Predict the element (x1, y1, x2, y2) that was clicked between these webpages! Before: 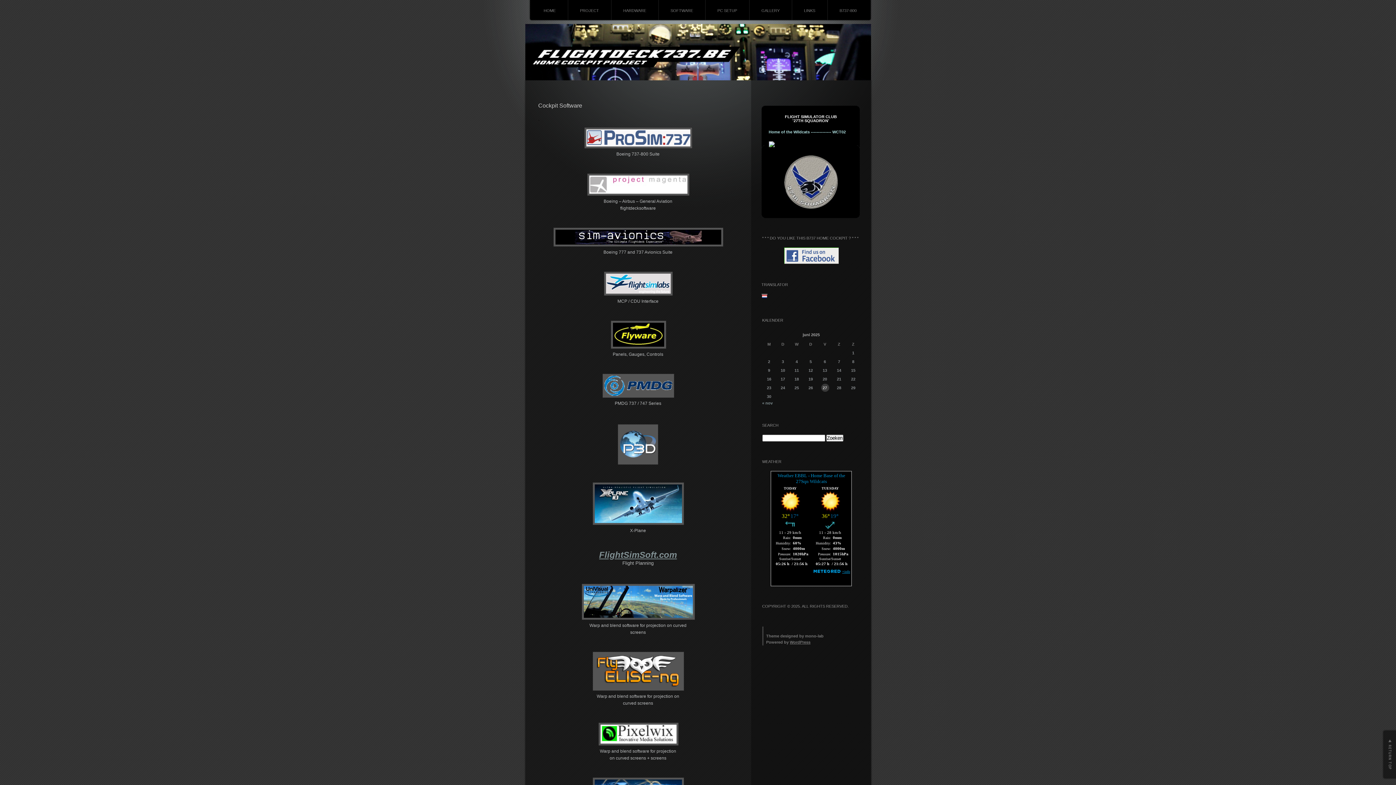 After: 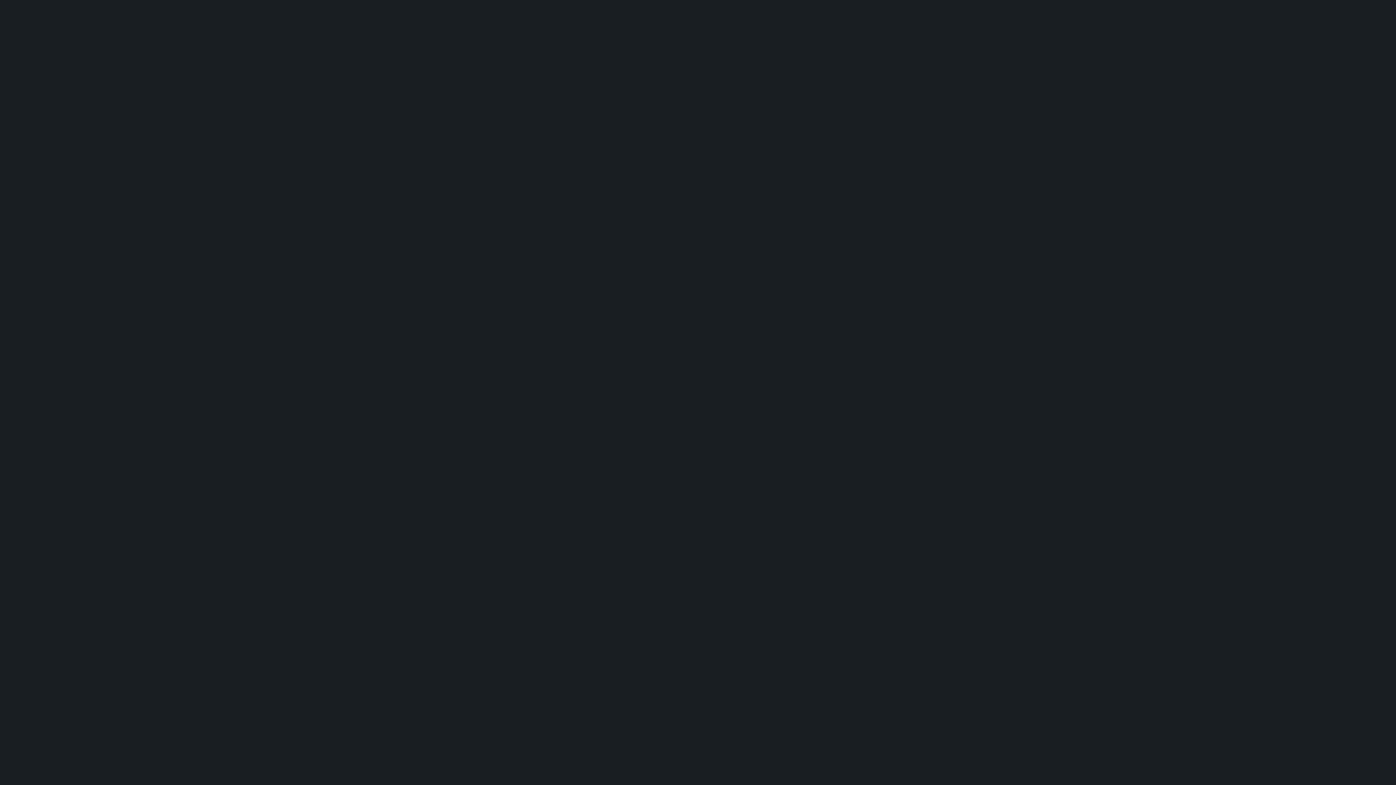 Action: label: mono-lab bbox: (805, 634, 823, 638)